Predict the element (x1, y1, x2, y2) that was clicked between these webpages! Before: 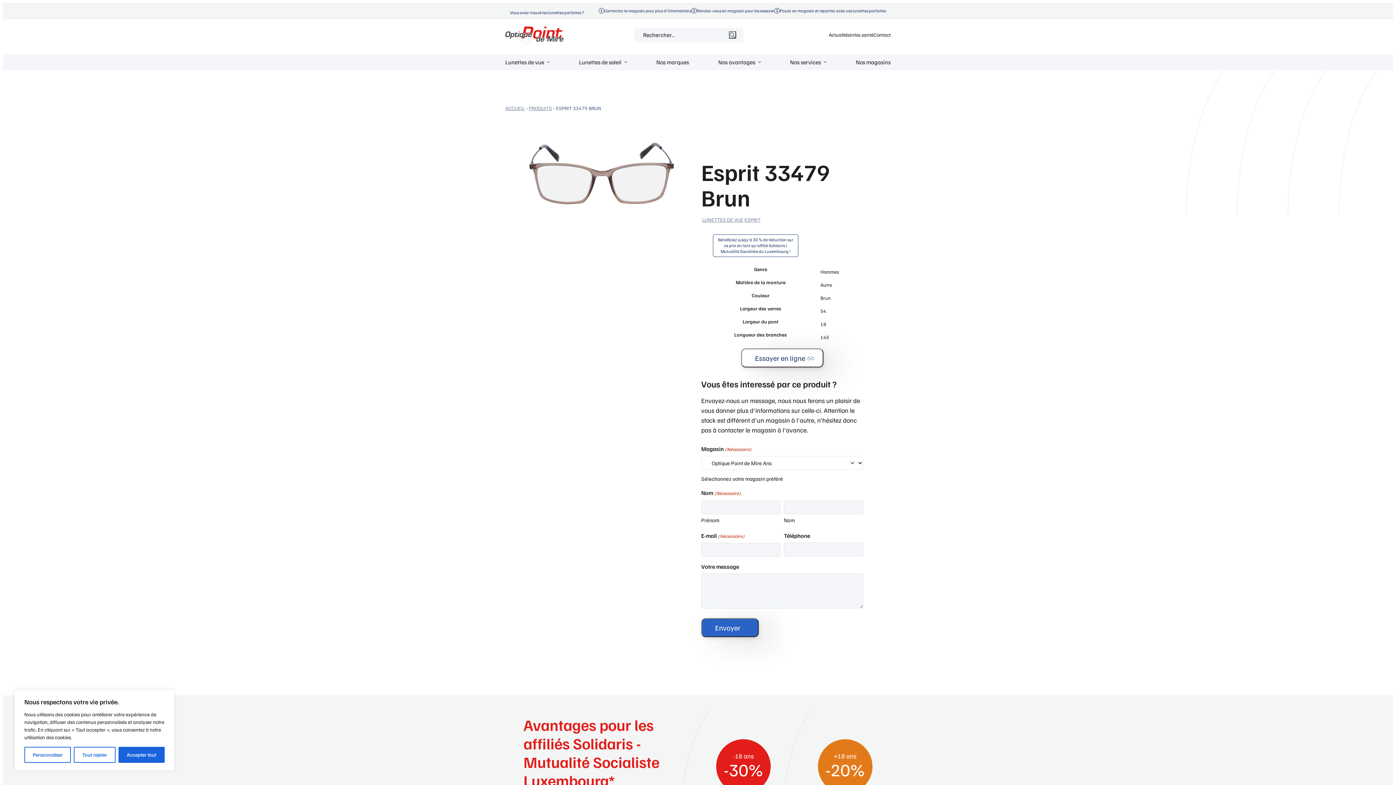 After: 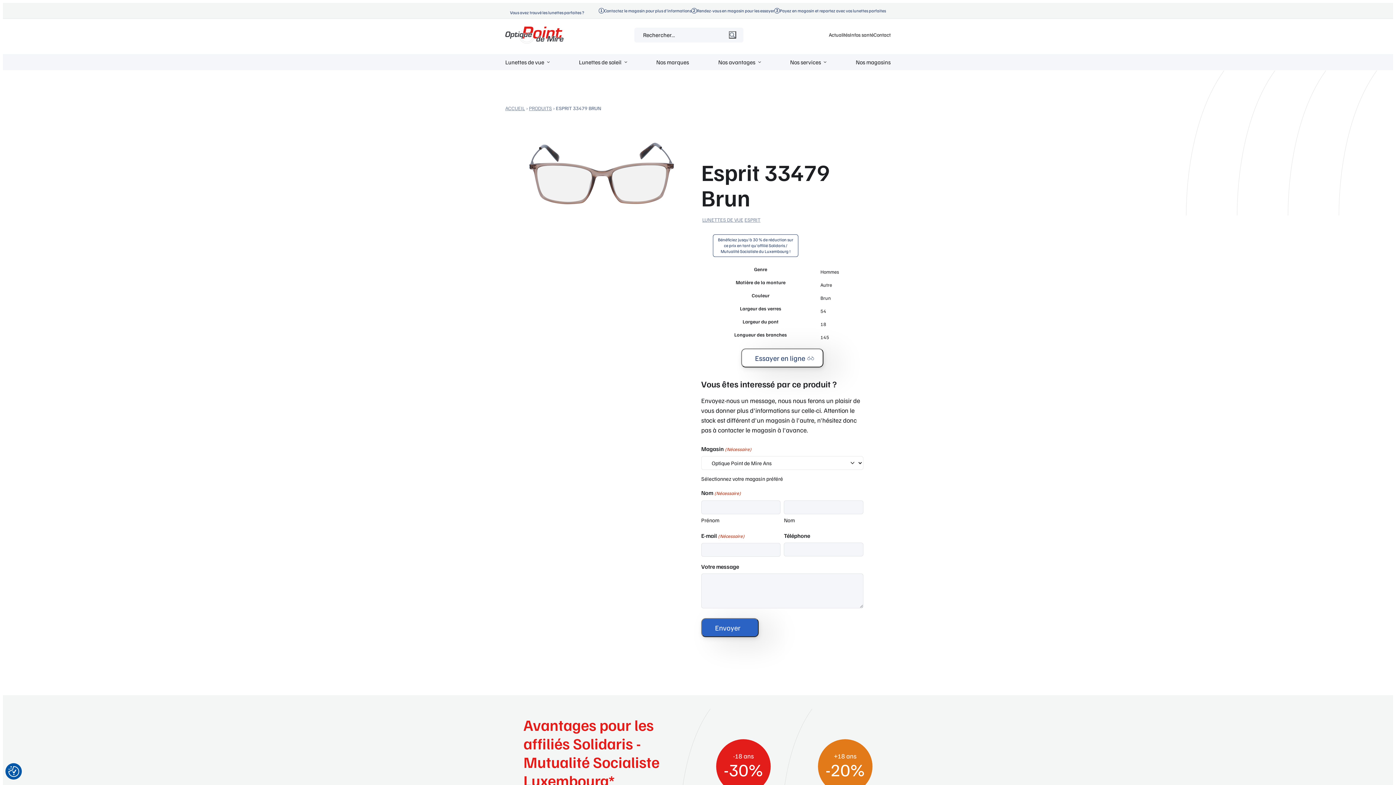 Action: bbox: (118, 747, 164, 763) label: Accepter tout